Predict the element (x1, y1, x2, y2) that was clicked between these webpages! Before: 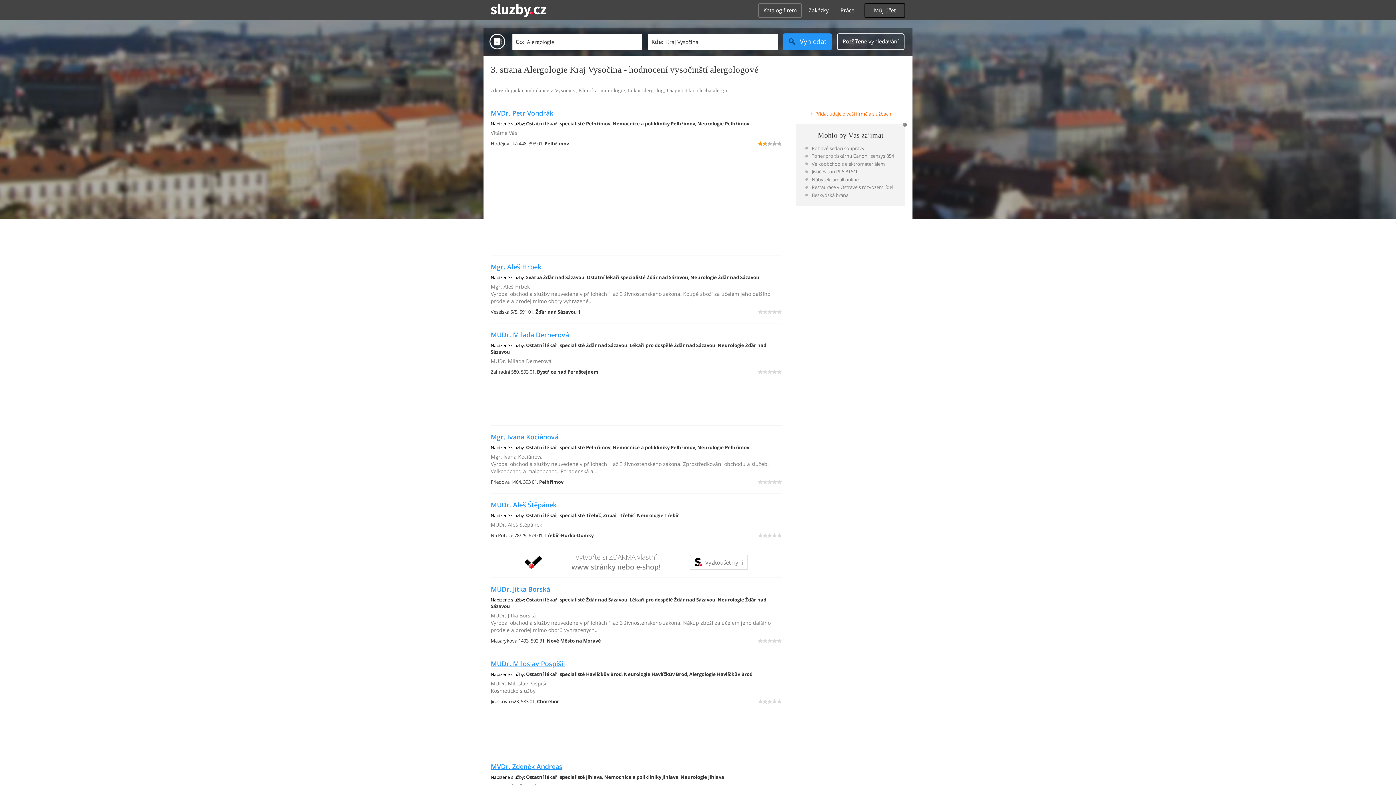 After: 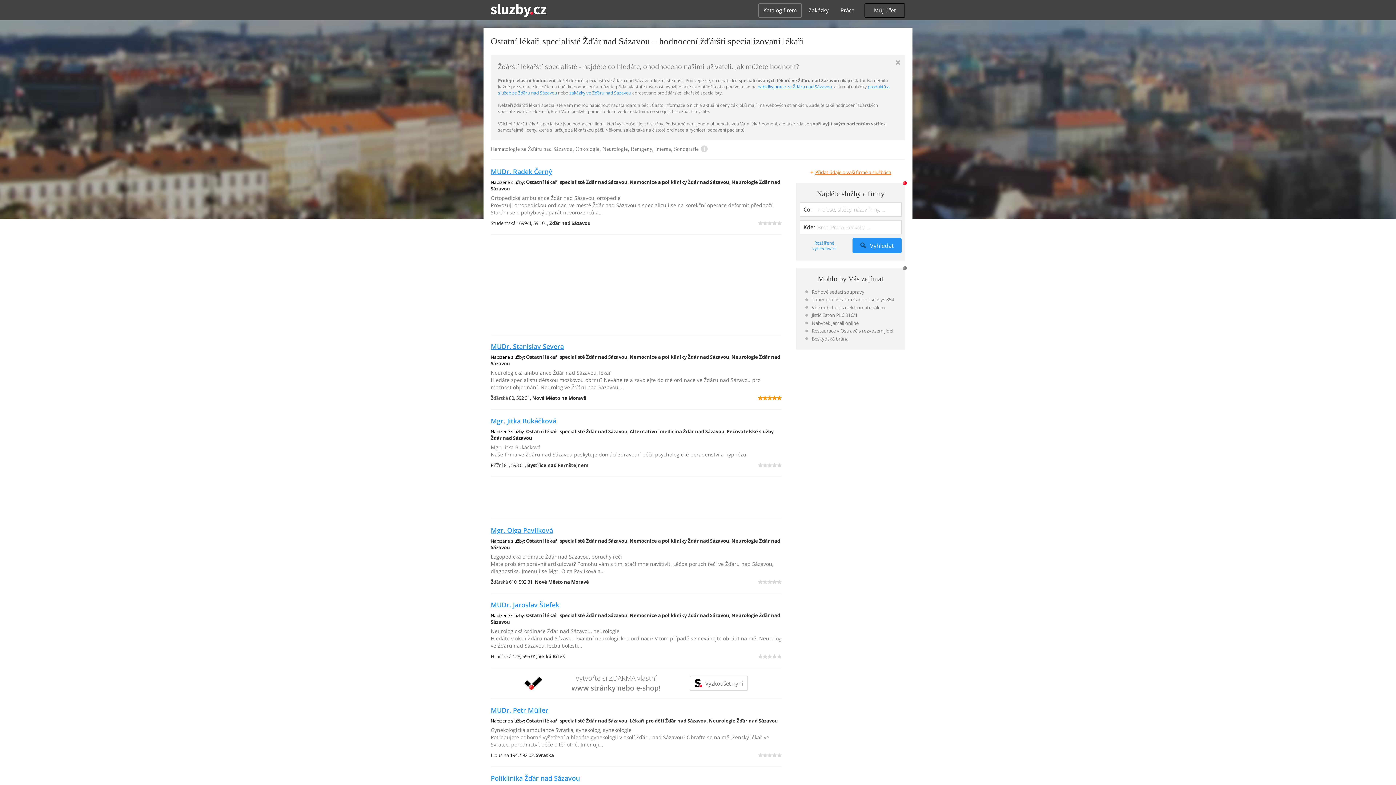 Action: label: Ostatní lékaři specialisté Žďár nad Sázavou bbox: (526, 596, 627, 603)